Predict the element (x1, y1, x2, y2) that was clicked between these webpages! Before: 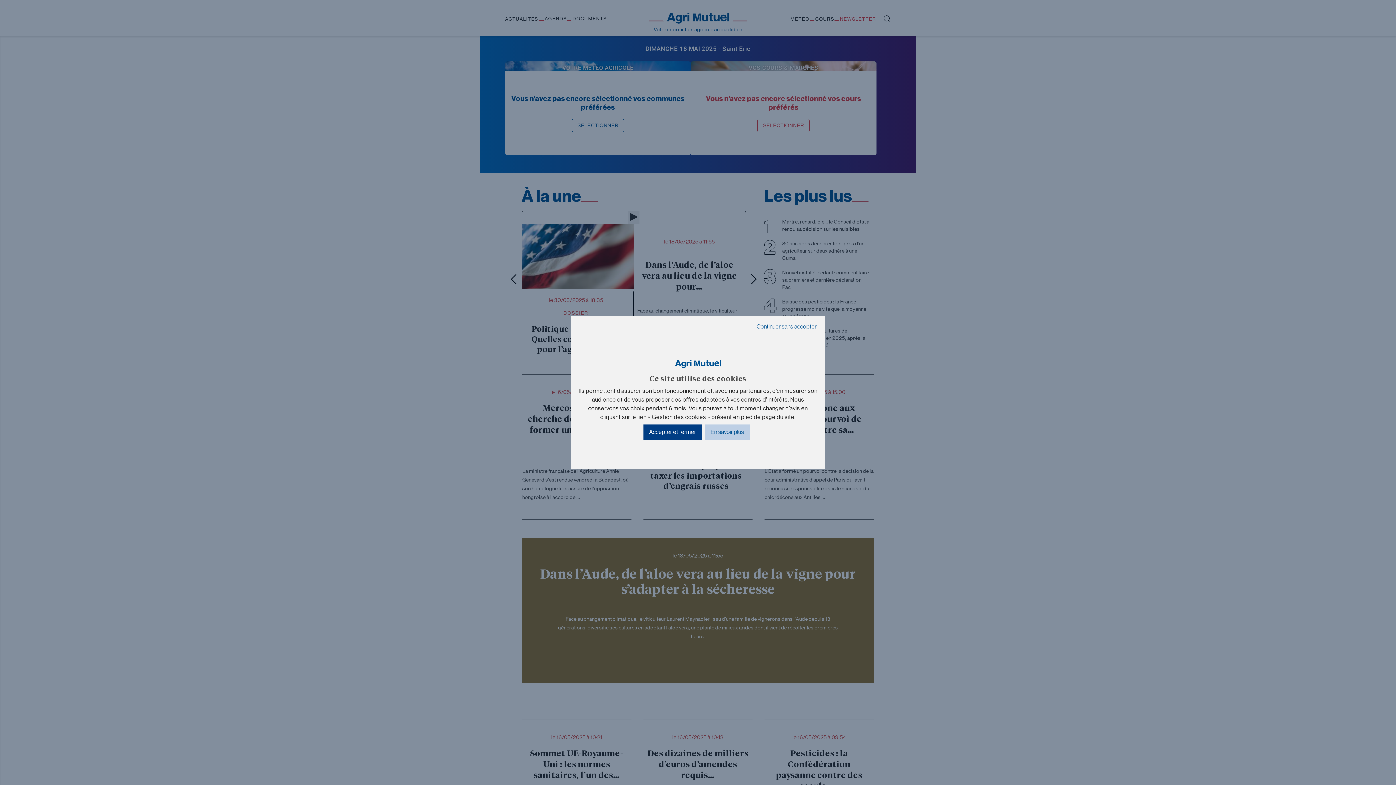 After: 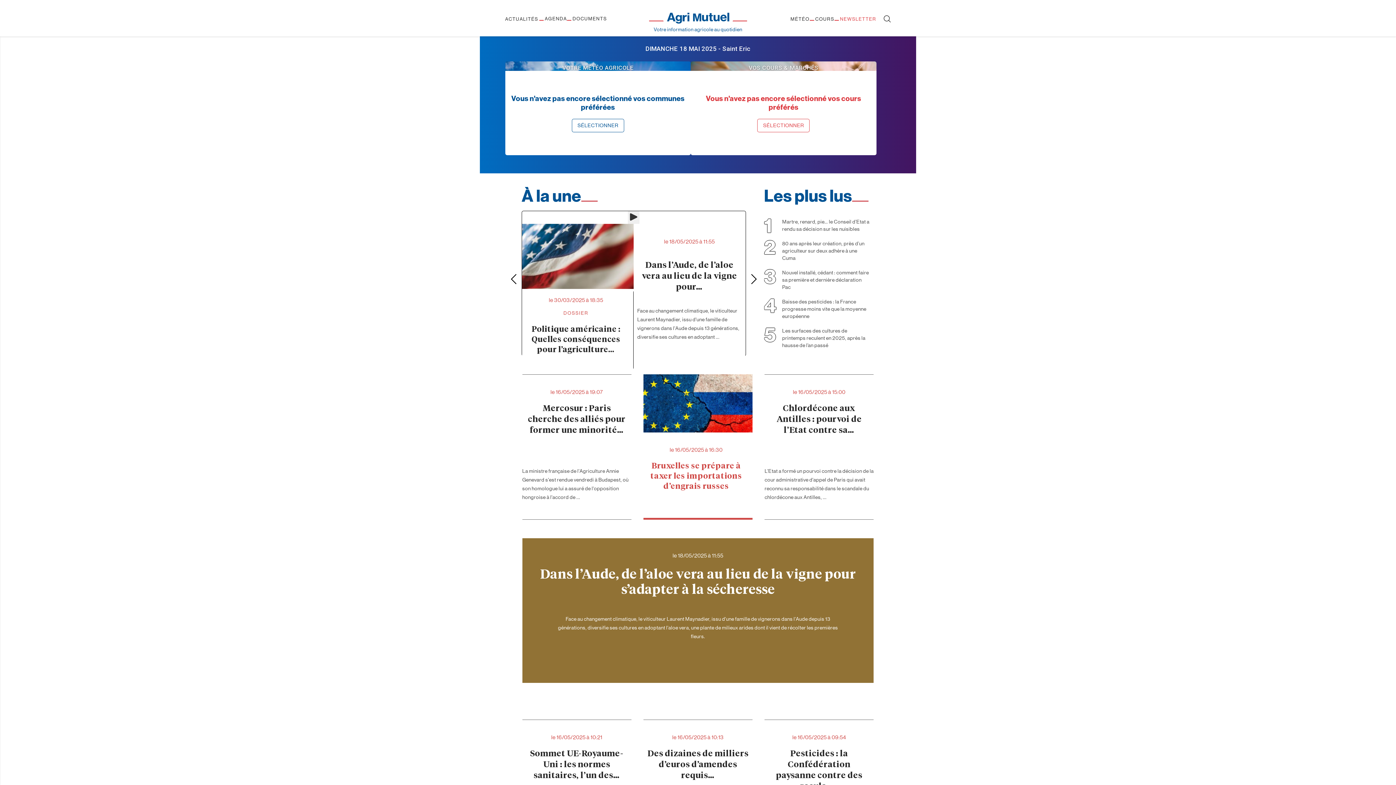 Action: label: Accepter et fermer bbox: (643, 424, 702, 439)